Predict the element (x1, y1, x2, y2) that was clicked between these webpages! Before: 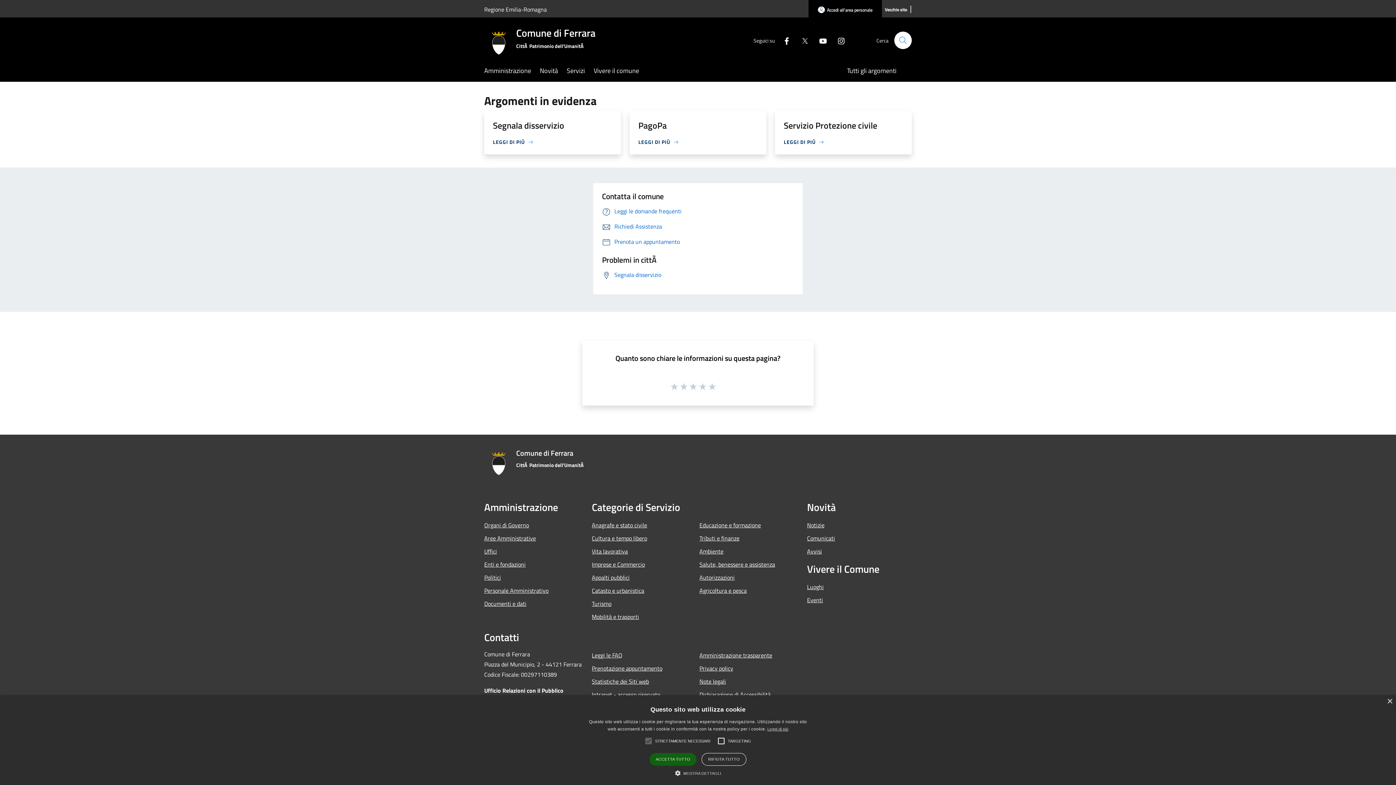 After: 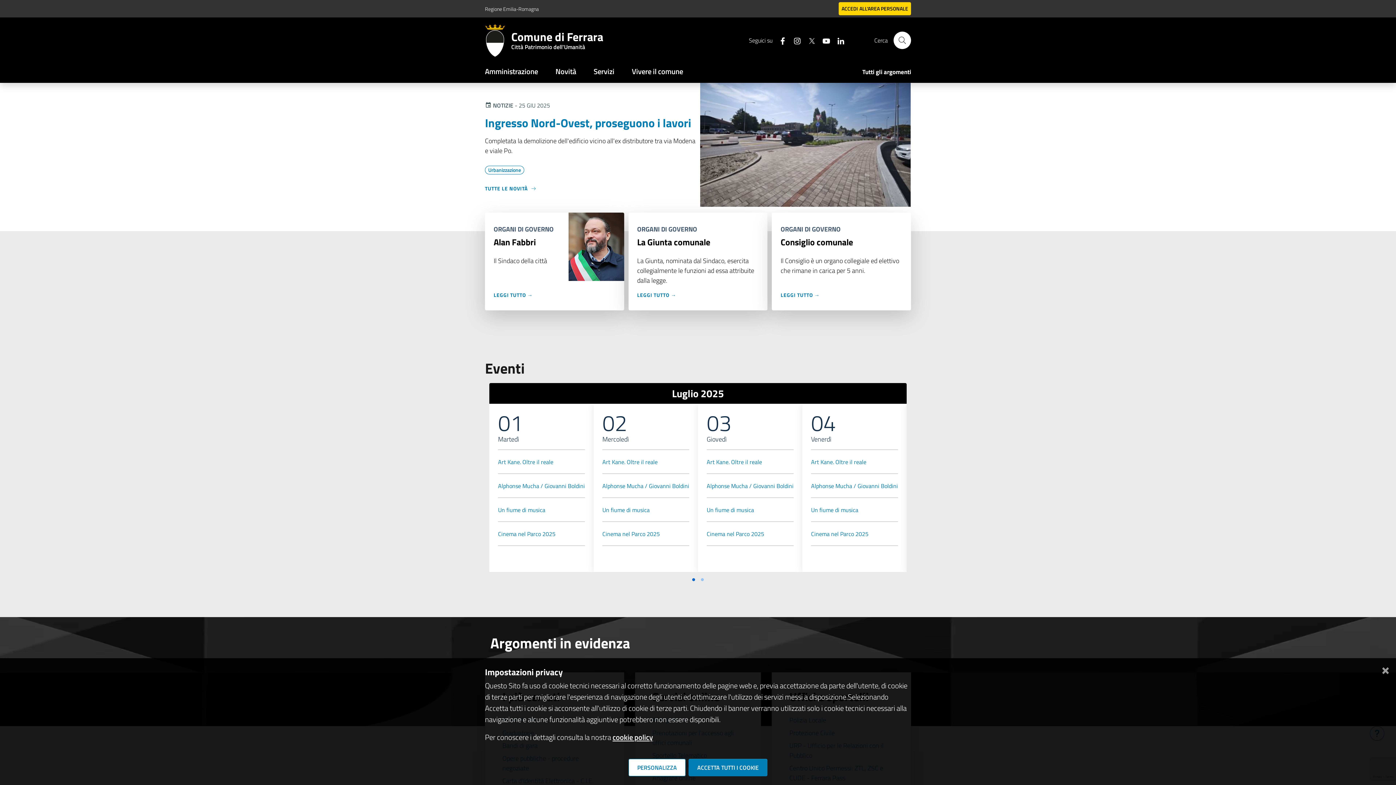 Action: bbox: (484, 446, 621, 475) label: Comune di Ferrara
CittÃ  Patrimonio dell'UmanitÃ 